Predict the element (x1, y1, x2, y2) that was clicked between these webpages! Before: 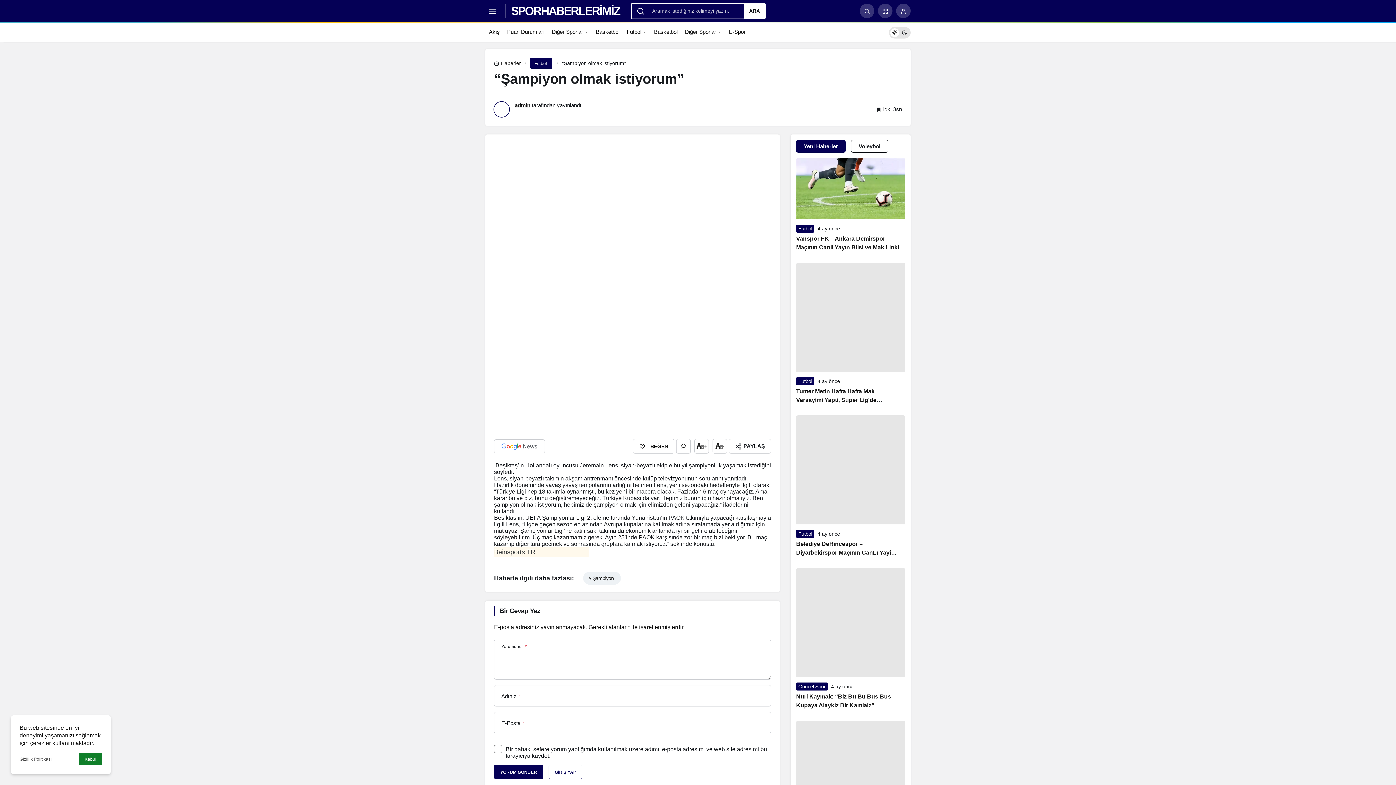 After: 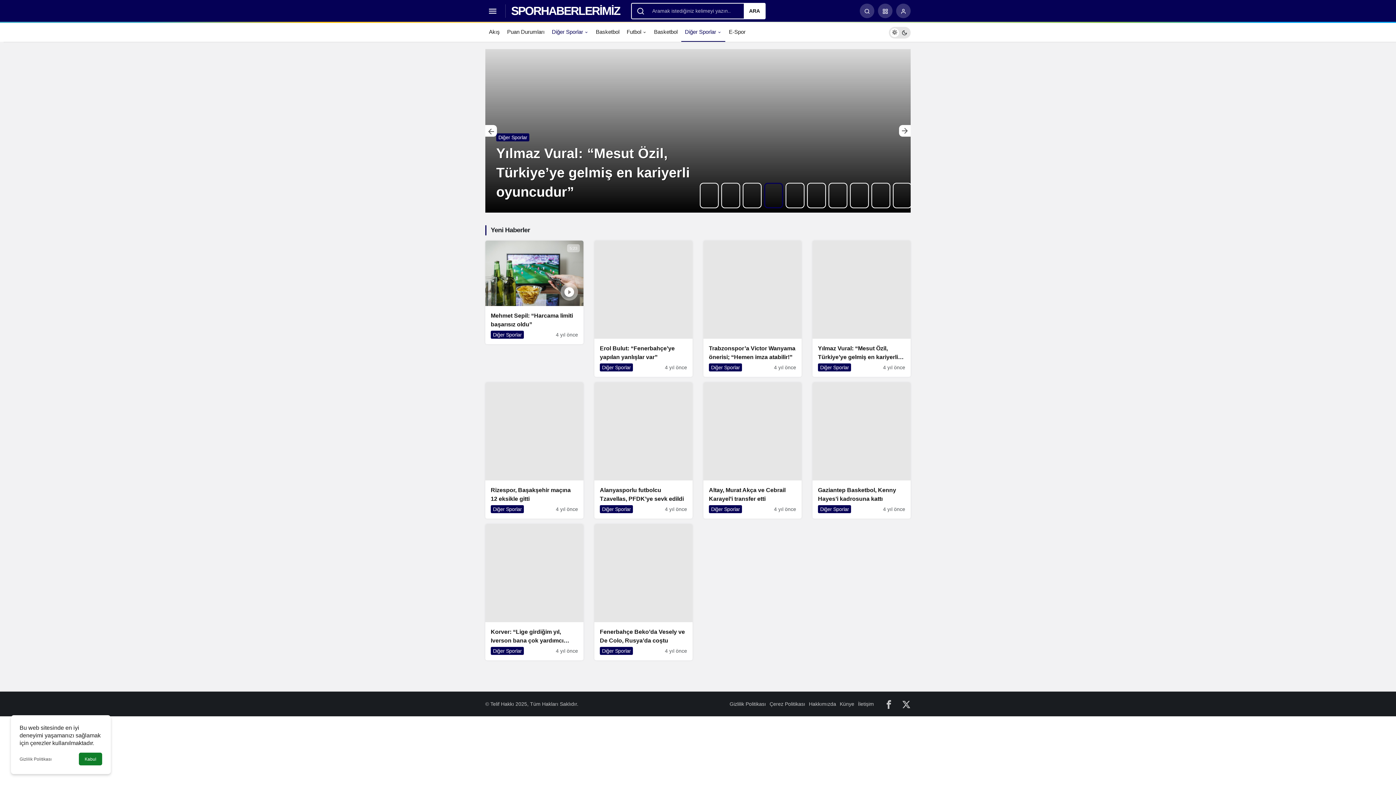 Action: label: Diğer Sporlar bbox: (681, 21, 725, 41)